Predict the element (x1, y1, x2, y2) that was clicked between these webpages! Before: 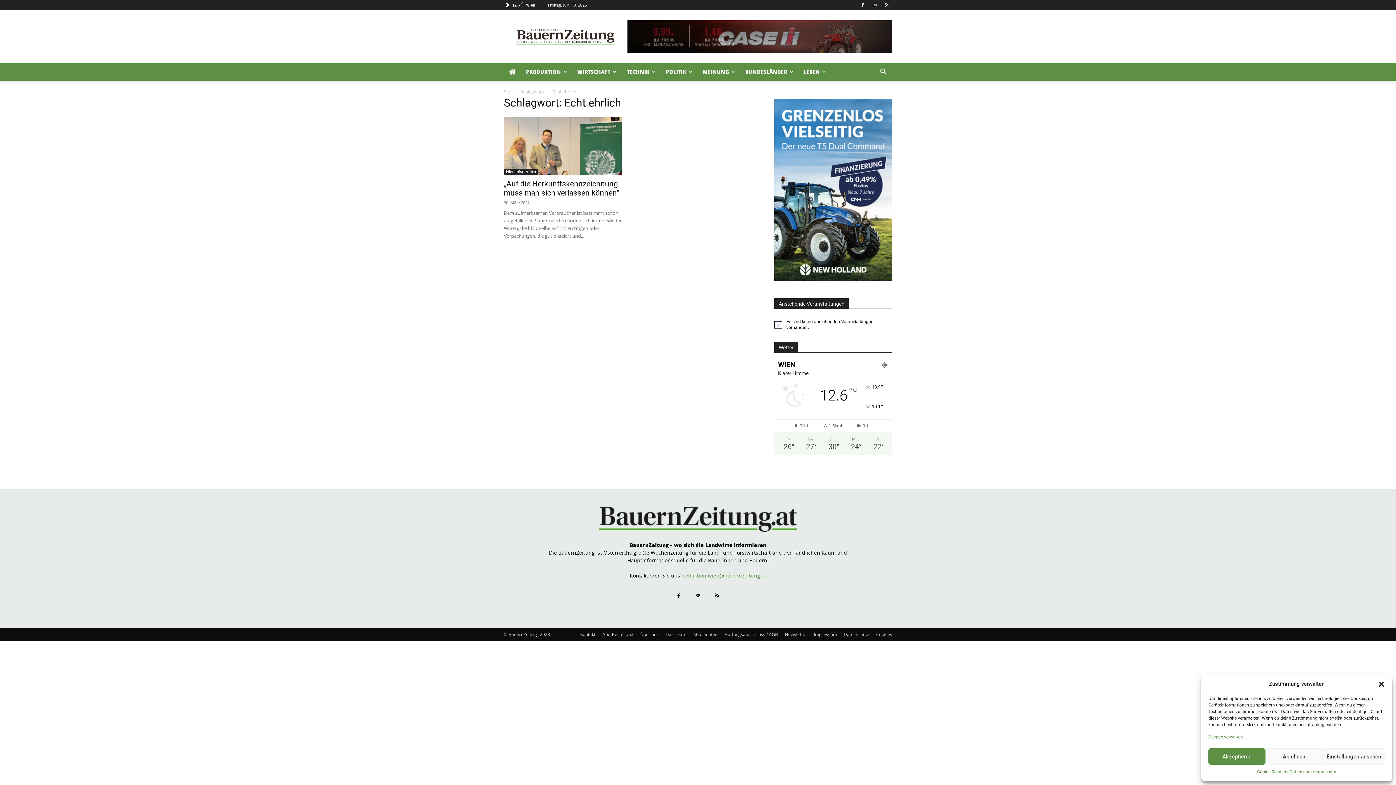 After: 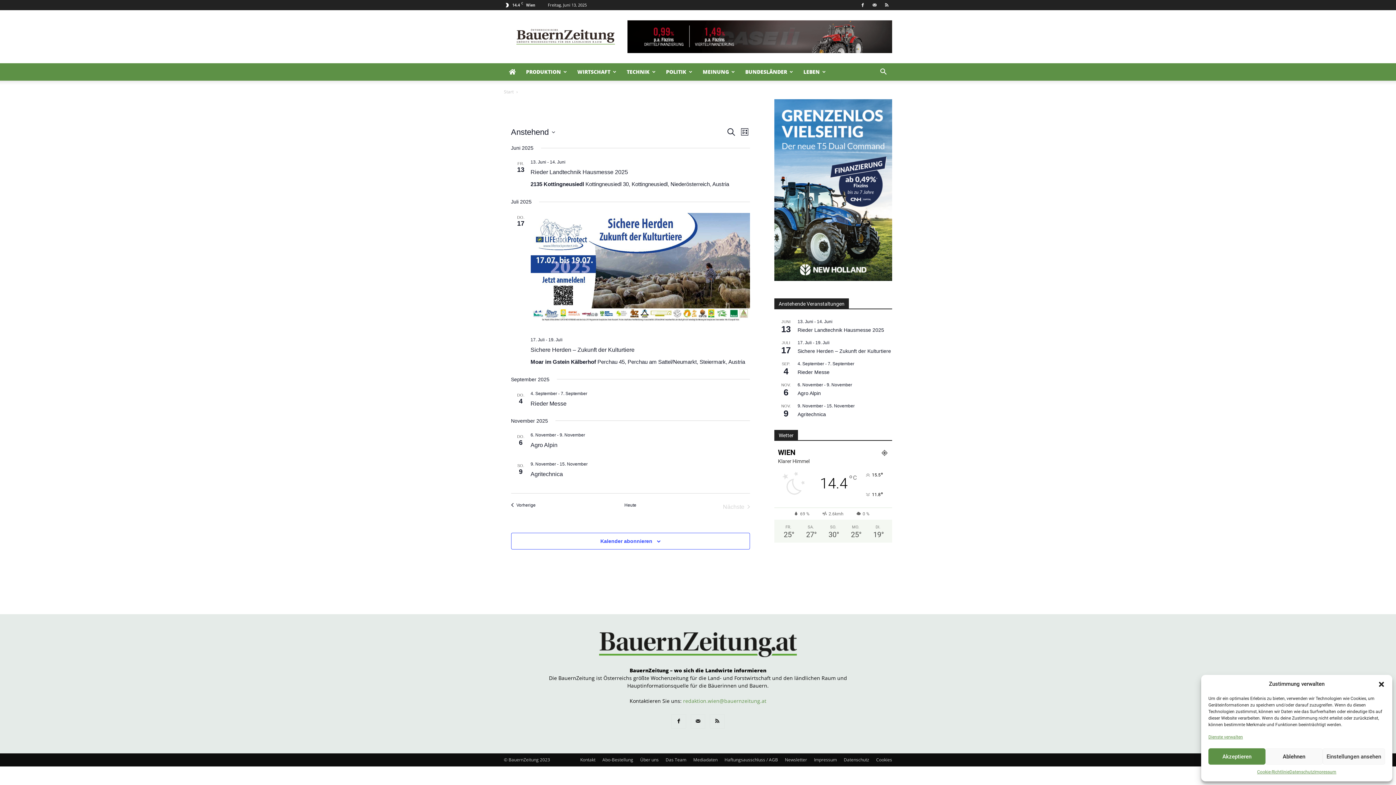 Action: bbox: (774, 298, 849, 308) label: Anstehende Veranstaltungen